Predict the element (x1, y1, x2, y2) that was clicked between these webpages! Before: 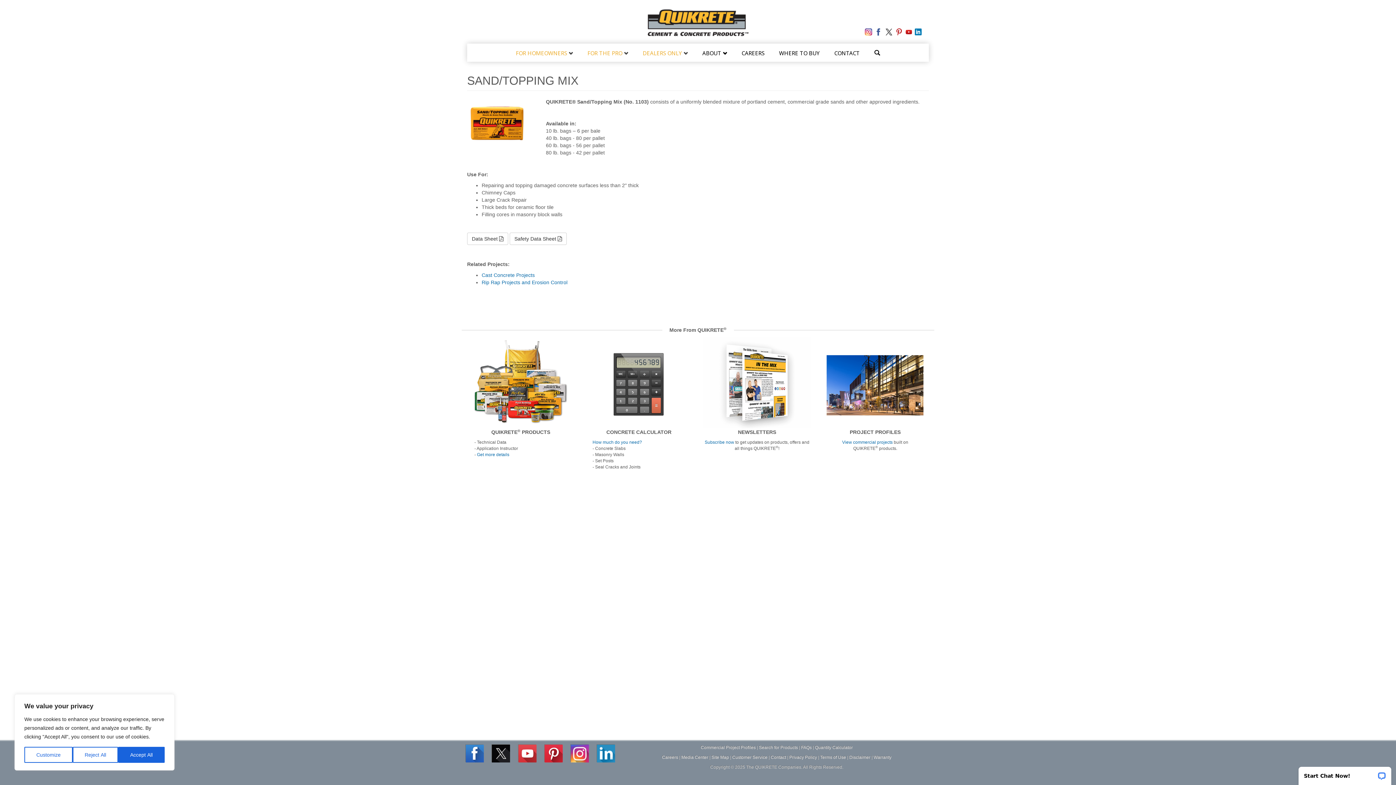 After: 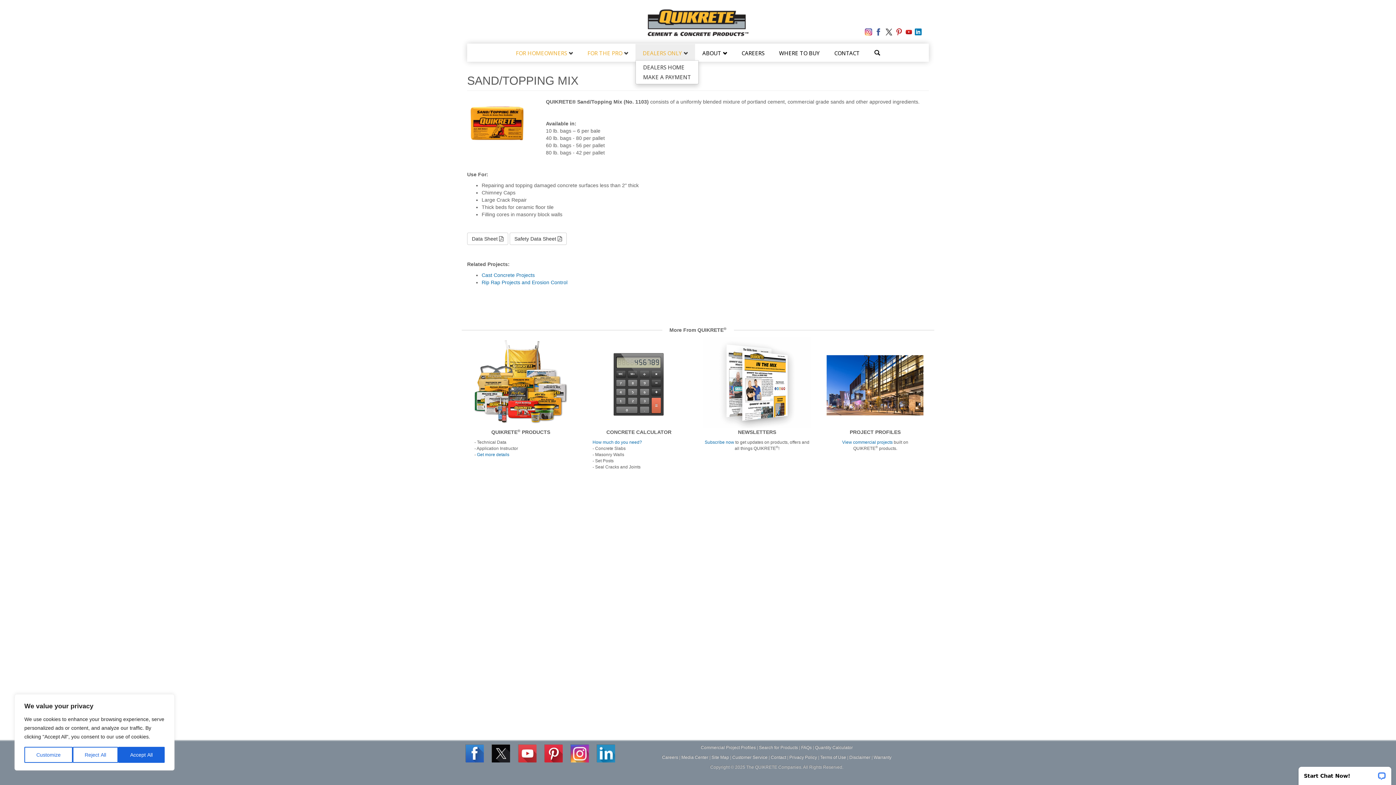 Action: bbox: (635, 44, 695, 60) label: DEALERS ONLY 